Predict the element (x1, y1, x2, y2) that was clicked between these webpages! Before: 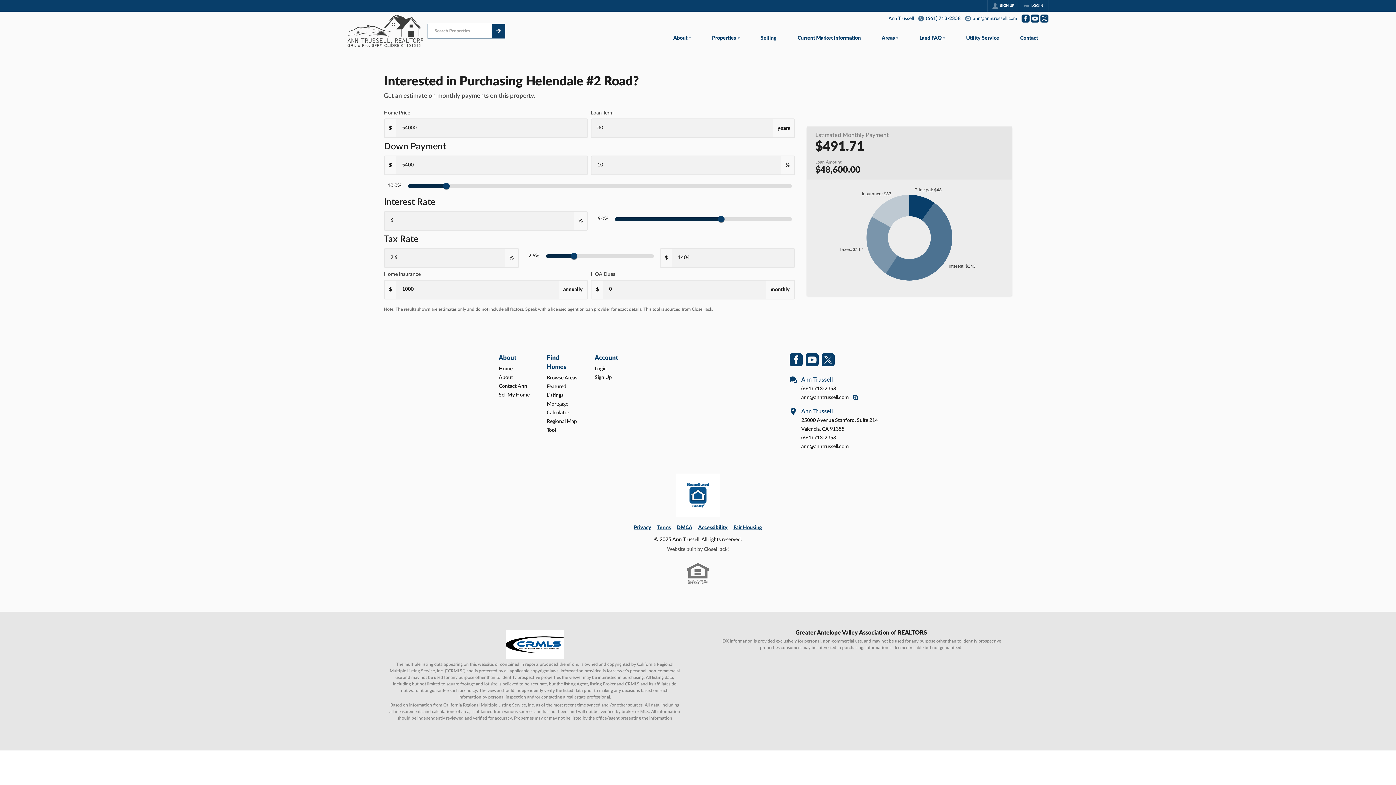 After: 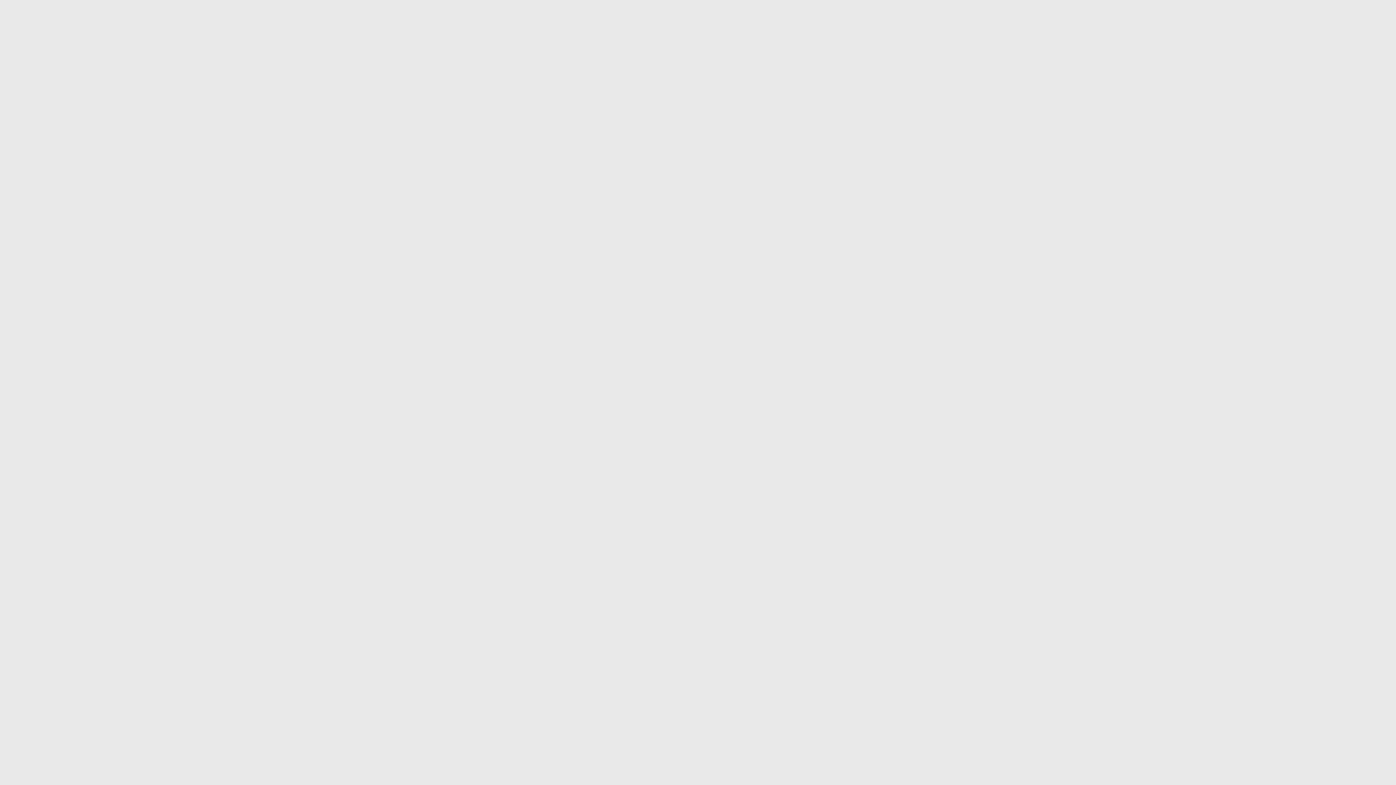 Action: bbox: (787, 27, 871, 50) label: Current Market Information